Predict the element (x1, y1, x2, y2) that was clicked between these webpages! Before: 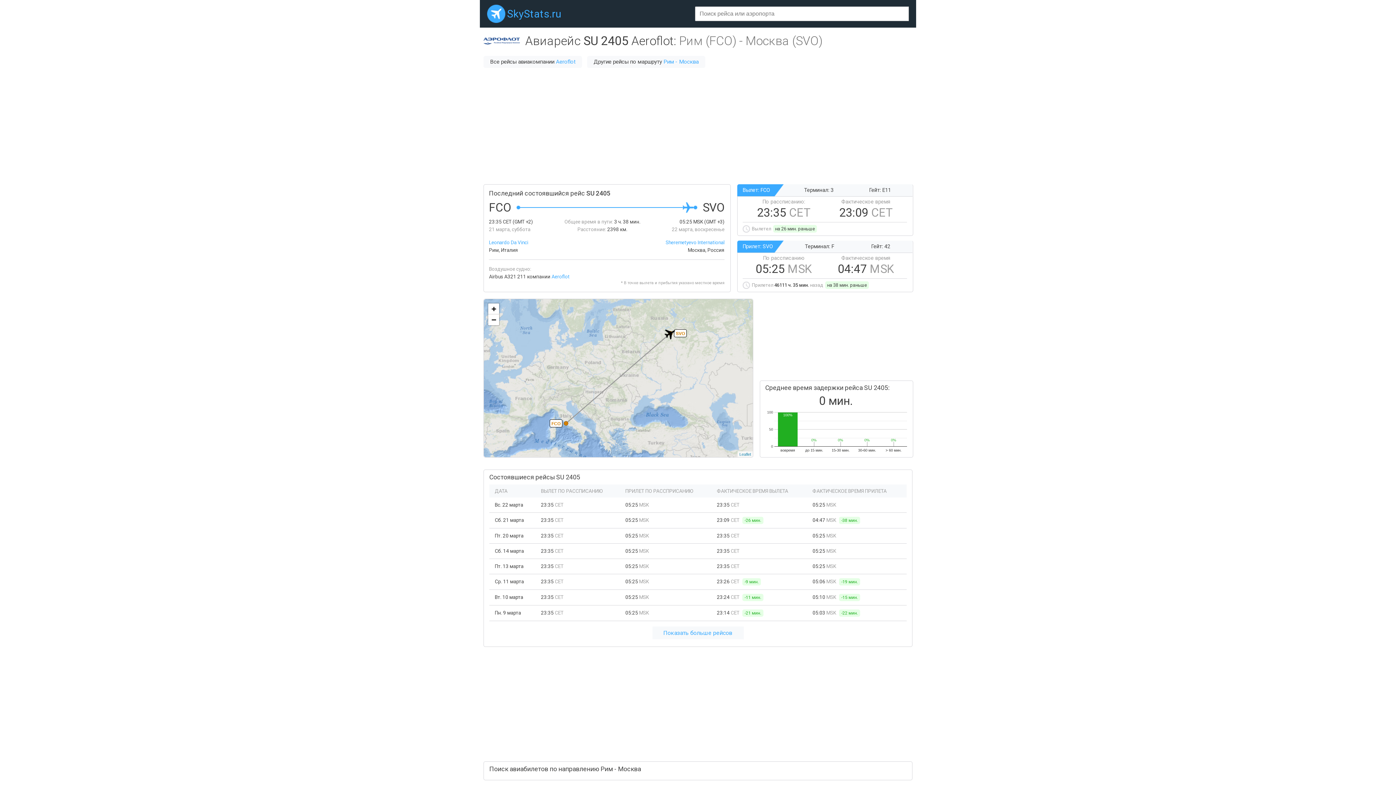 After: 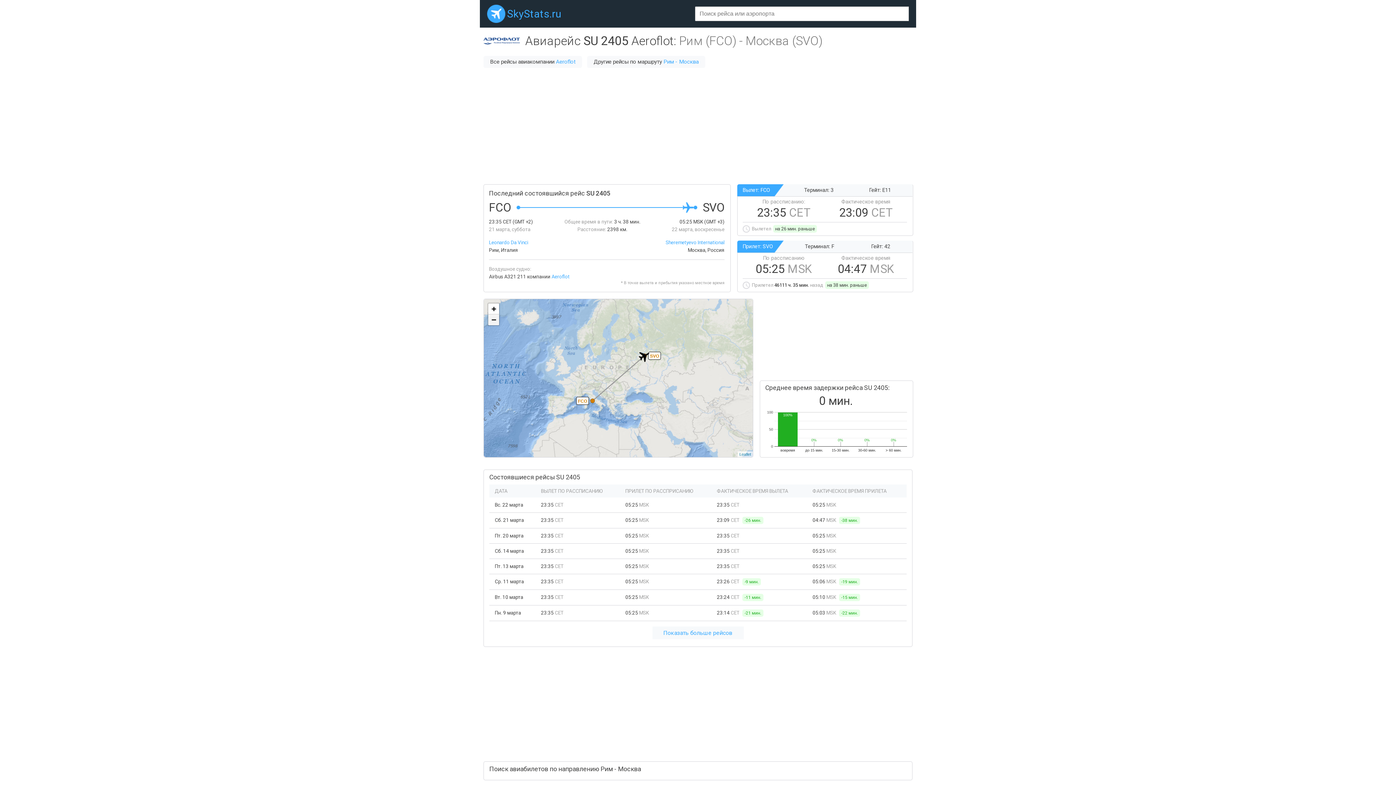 Action: label: Zoom out bbox: (488, 314, 499, 325)